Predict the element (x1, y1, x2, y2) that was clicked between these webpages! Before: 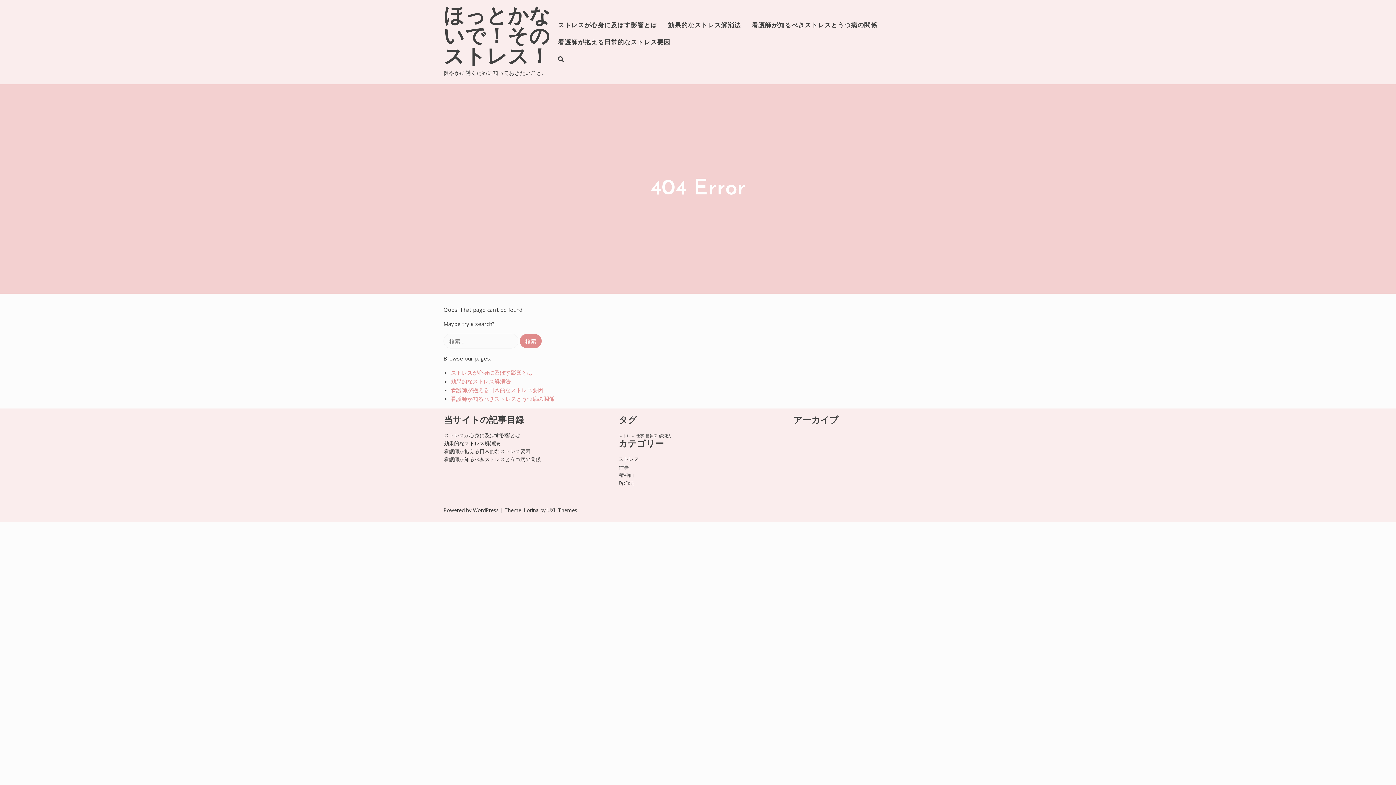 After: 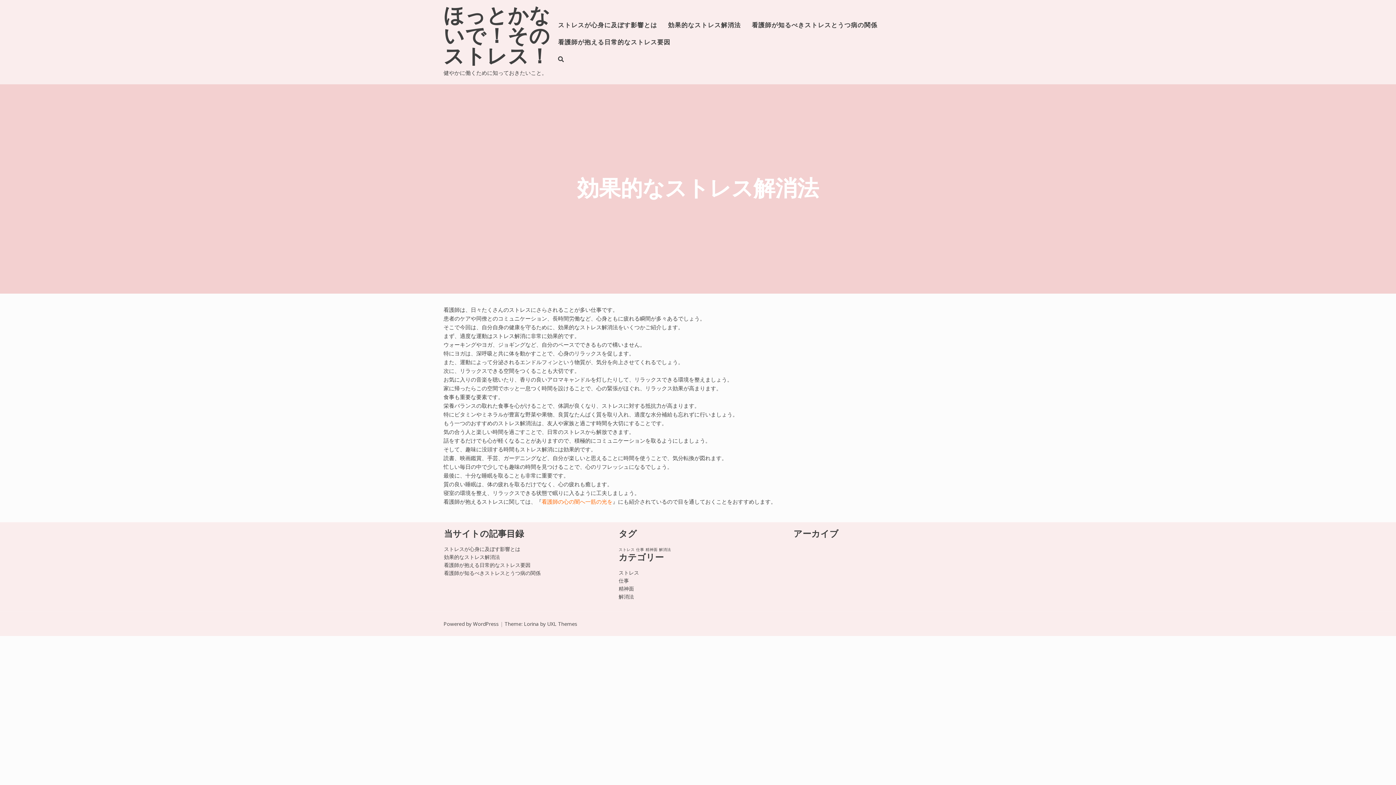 Action: label: ほっとかないで！そのストレス！ bbox: (443, 7, 550, 68)